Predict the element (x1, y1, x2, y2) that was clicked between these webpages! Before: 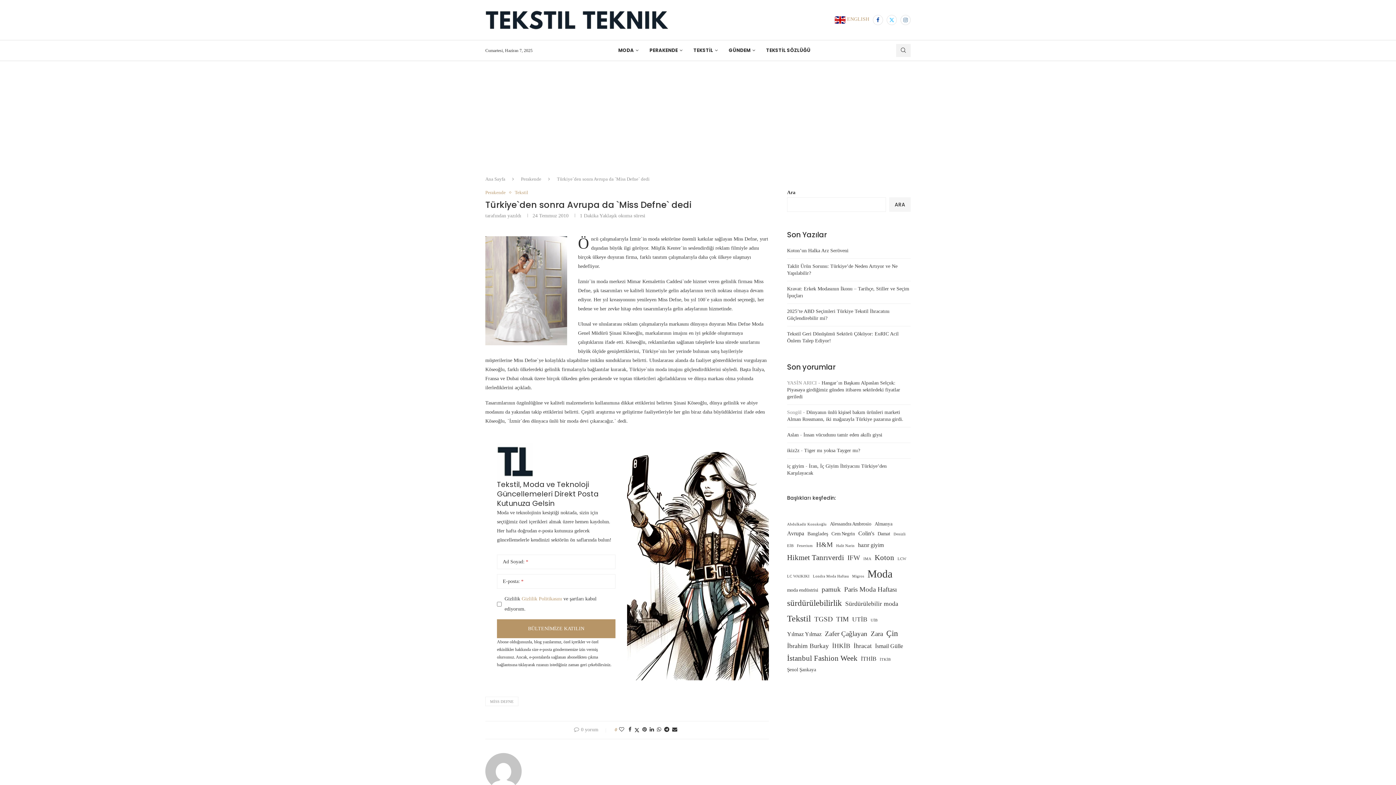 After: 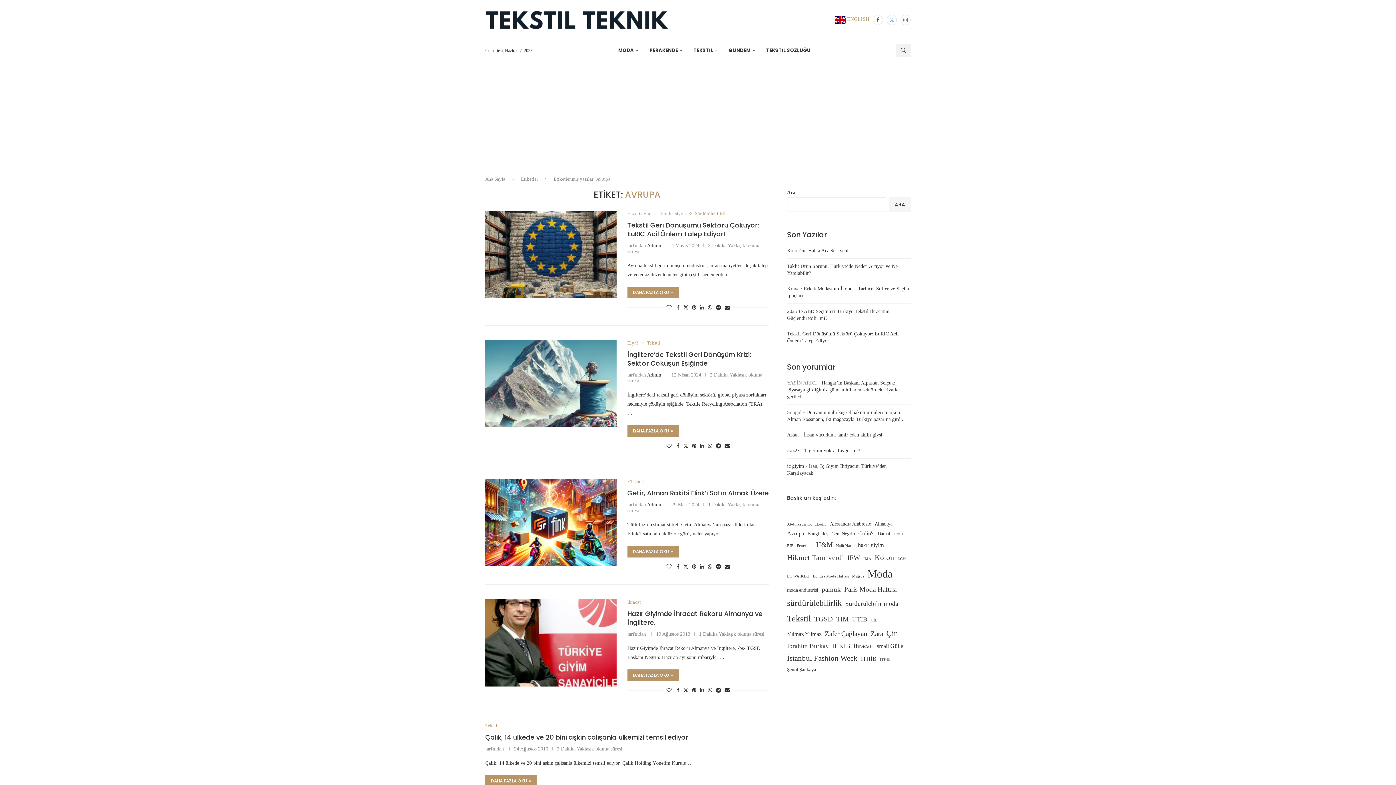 Action: label: Avrupa (5 öge) bbox: (787, 528, 804, 538)